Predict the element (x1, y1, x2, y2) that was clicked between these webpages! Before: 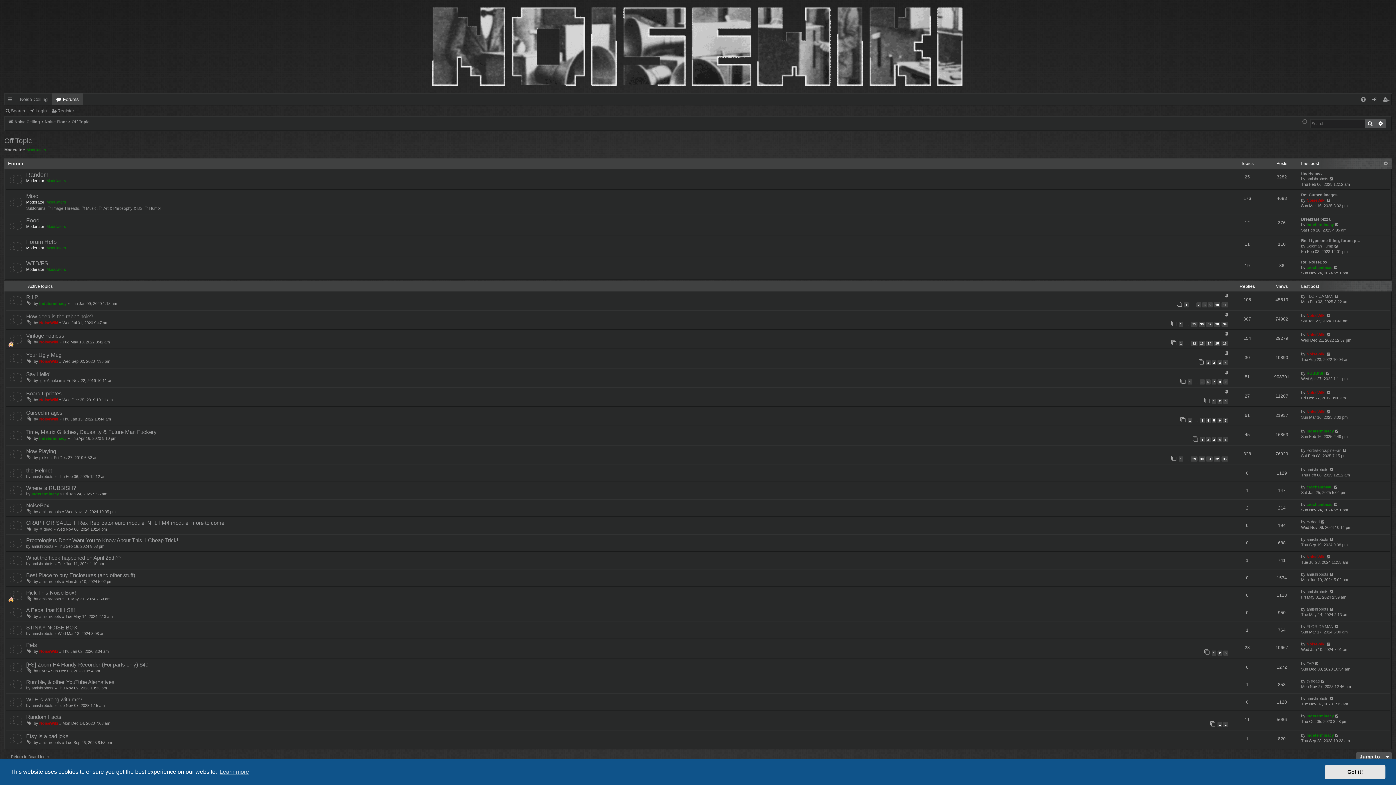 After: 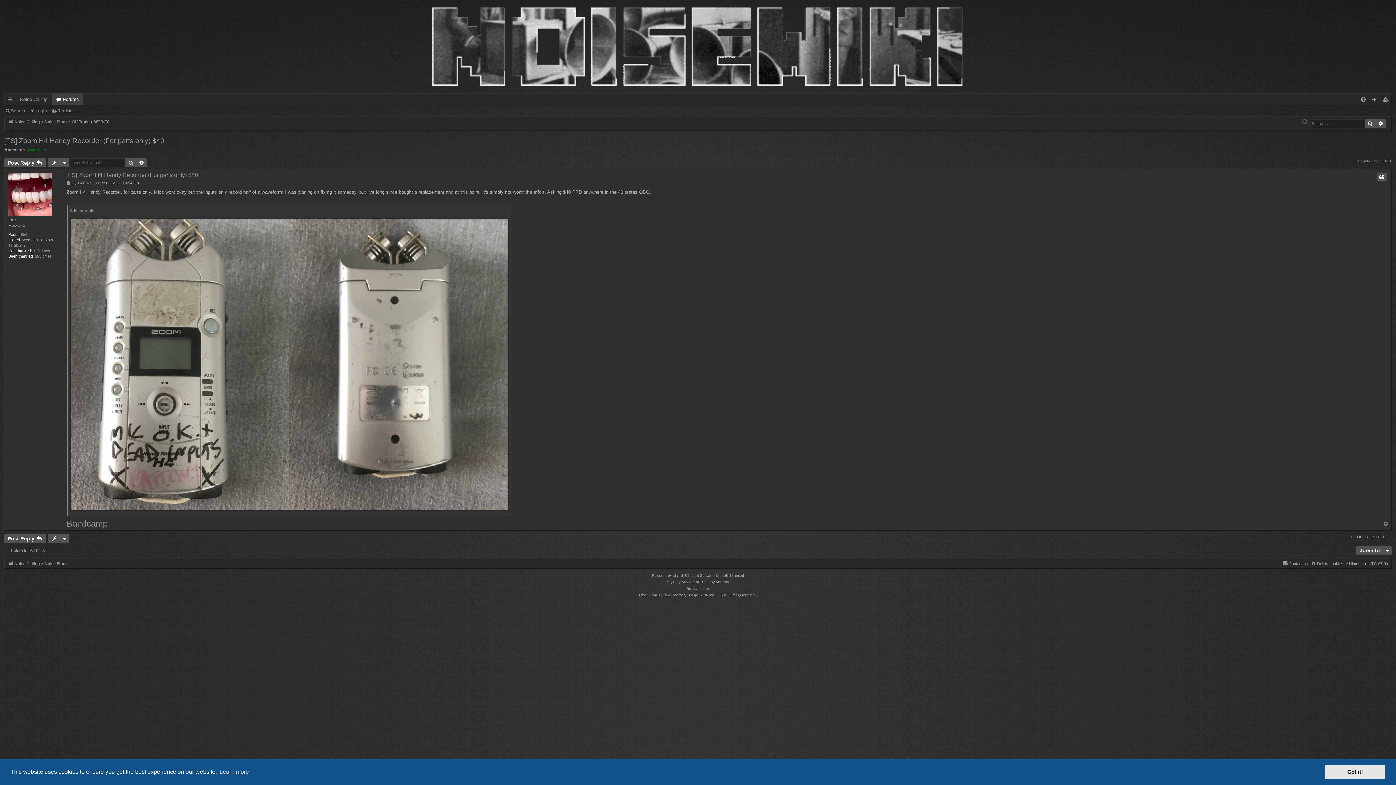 Action: label: [FS] Zoom H4 Handy Recorder (For parts only) $40 bbox: (26, 661, 148, 668)